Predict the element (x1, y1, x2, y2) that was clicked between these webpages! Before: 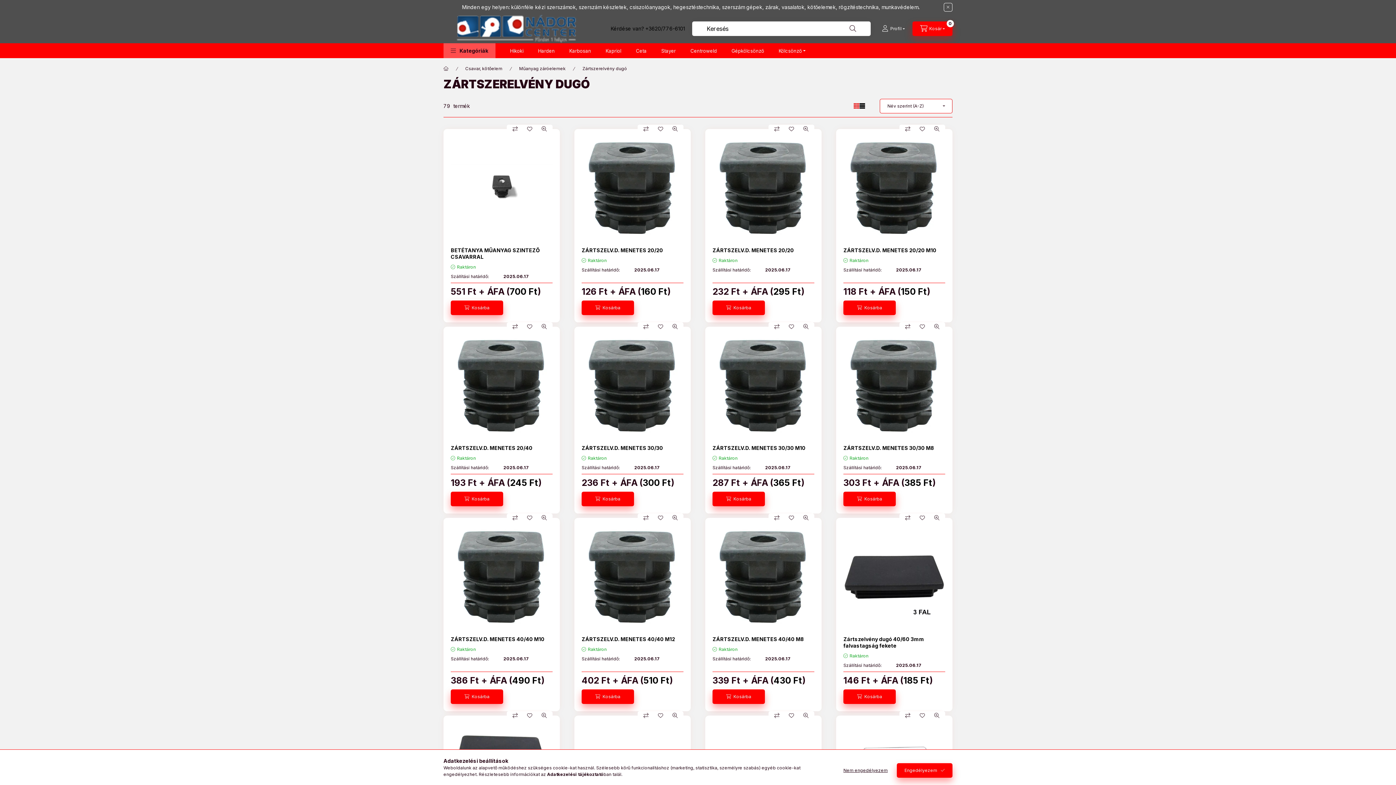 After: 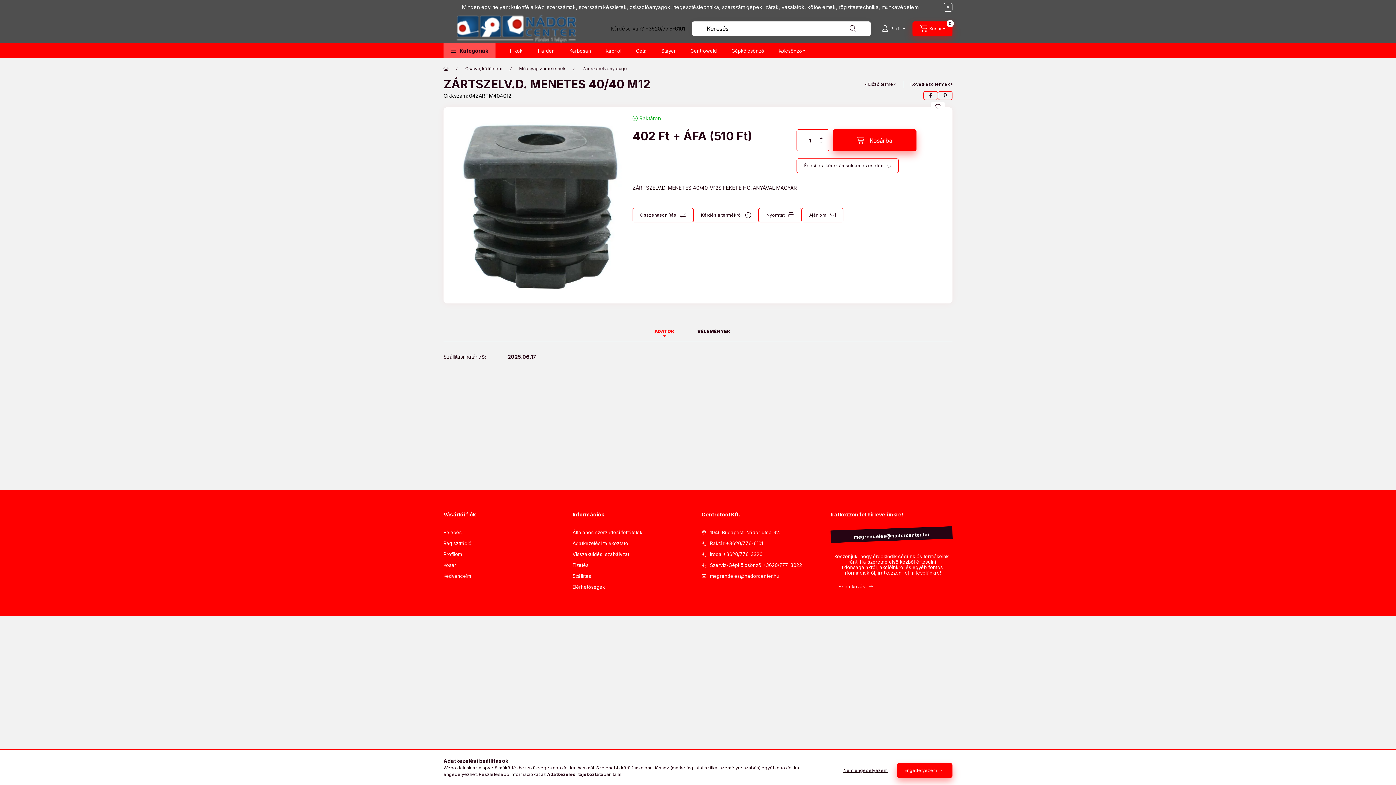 Action: label: ZÁRTSZELV.D. MENETES 40/40 M12 bbox: (581, 636, 675, 642)